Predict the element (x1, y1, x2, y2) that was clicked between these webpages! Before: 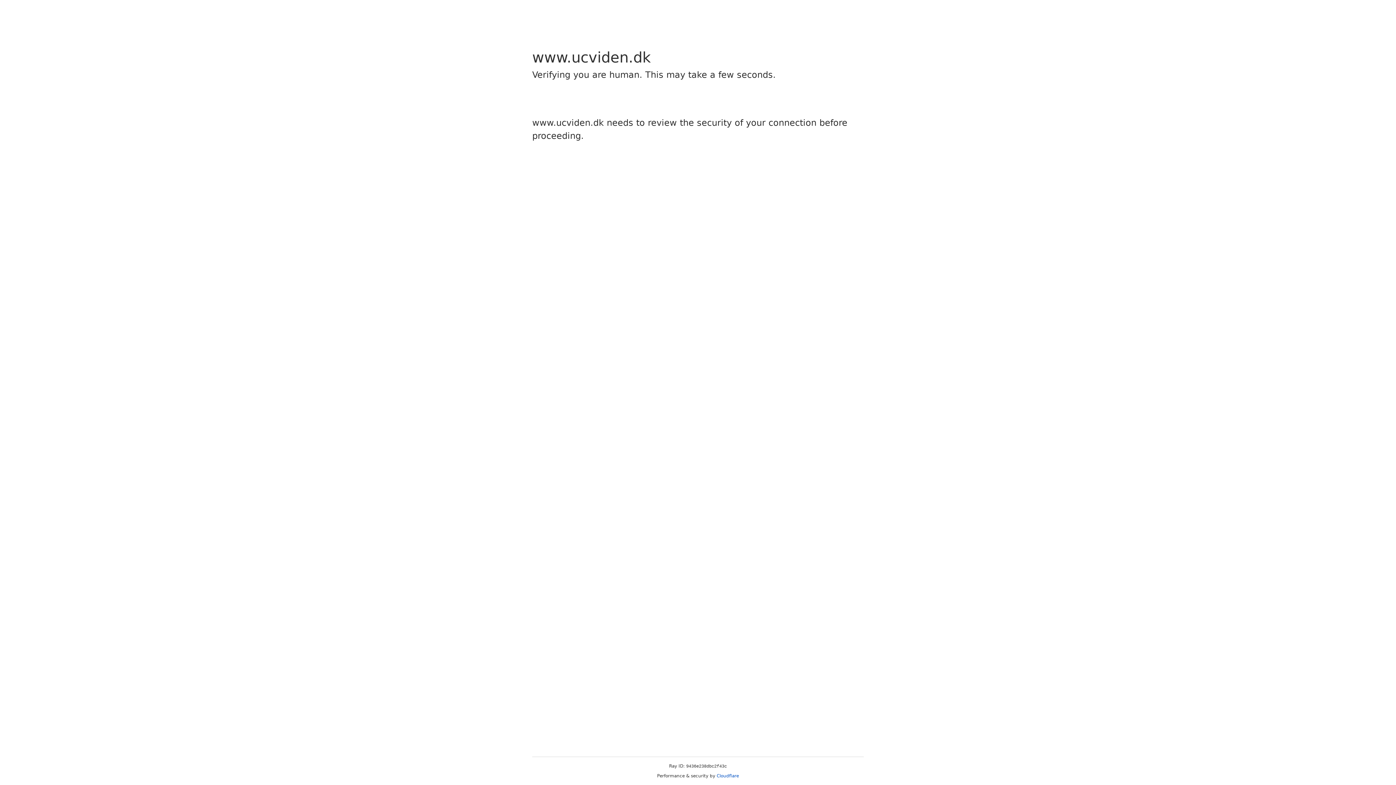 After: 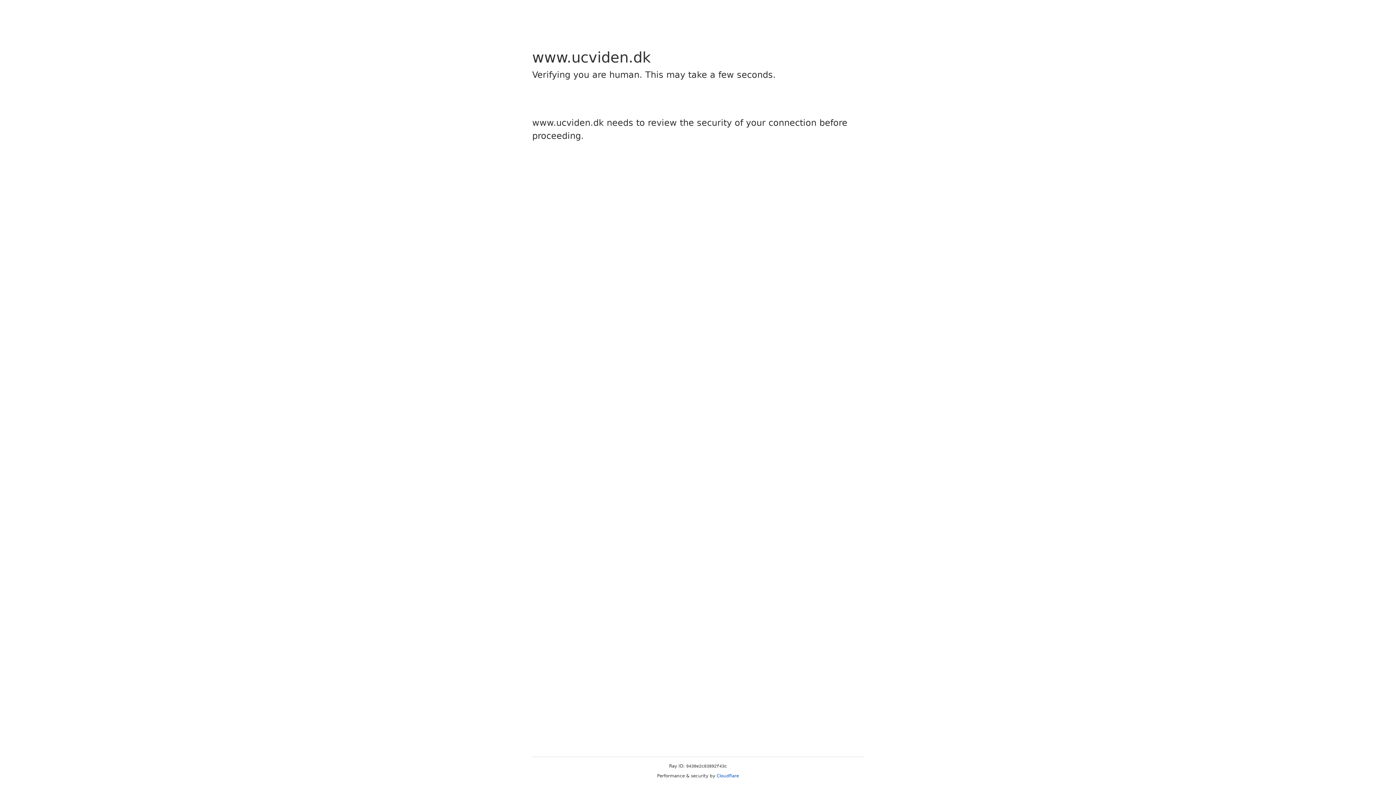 Action: bbox: (716, 773, 739, 778) label: Cloudflare